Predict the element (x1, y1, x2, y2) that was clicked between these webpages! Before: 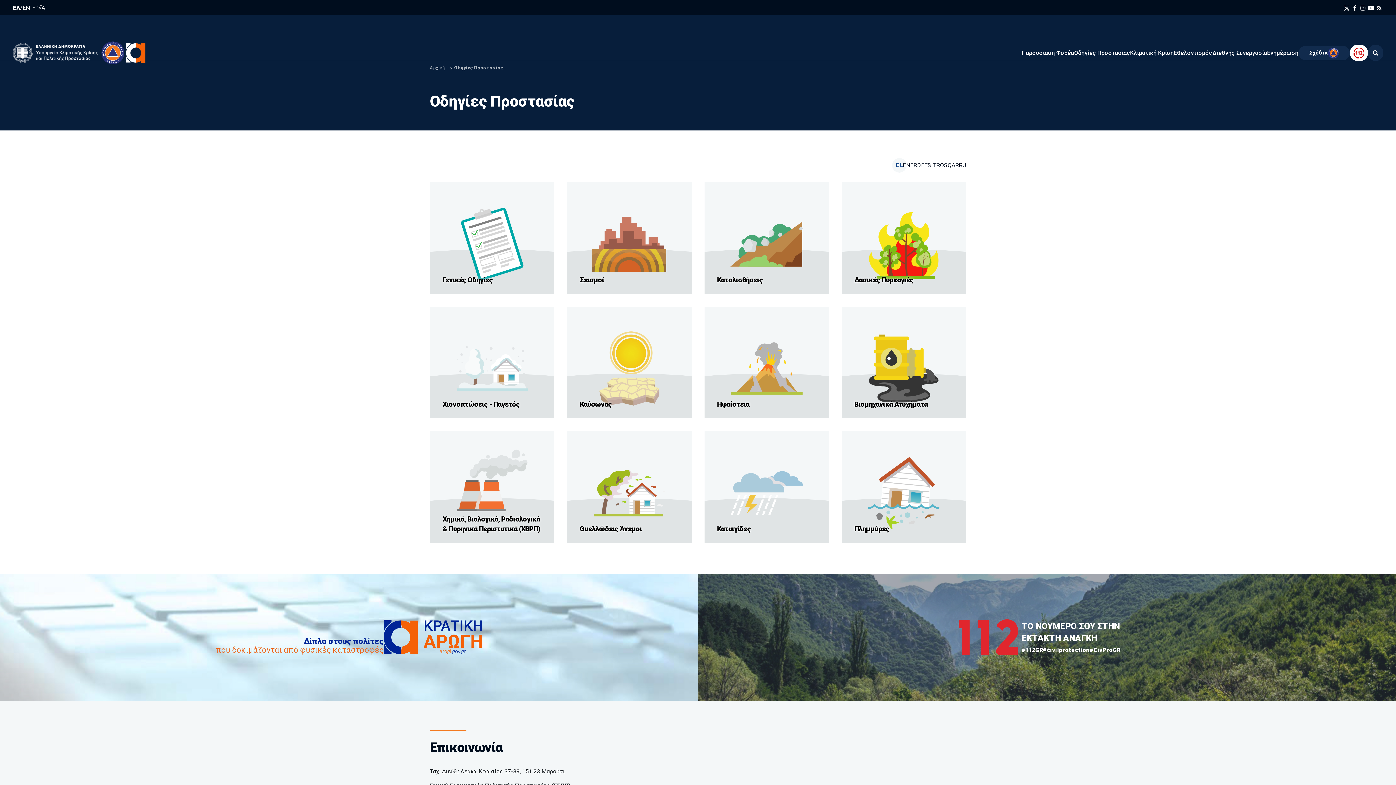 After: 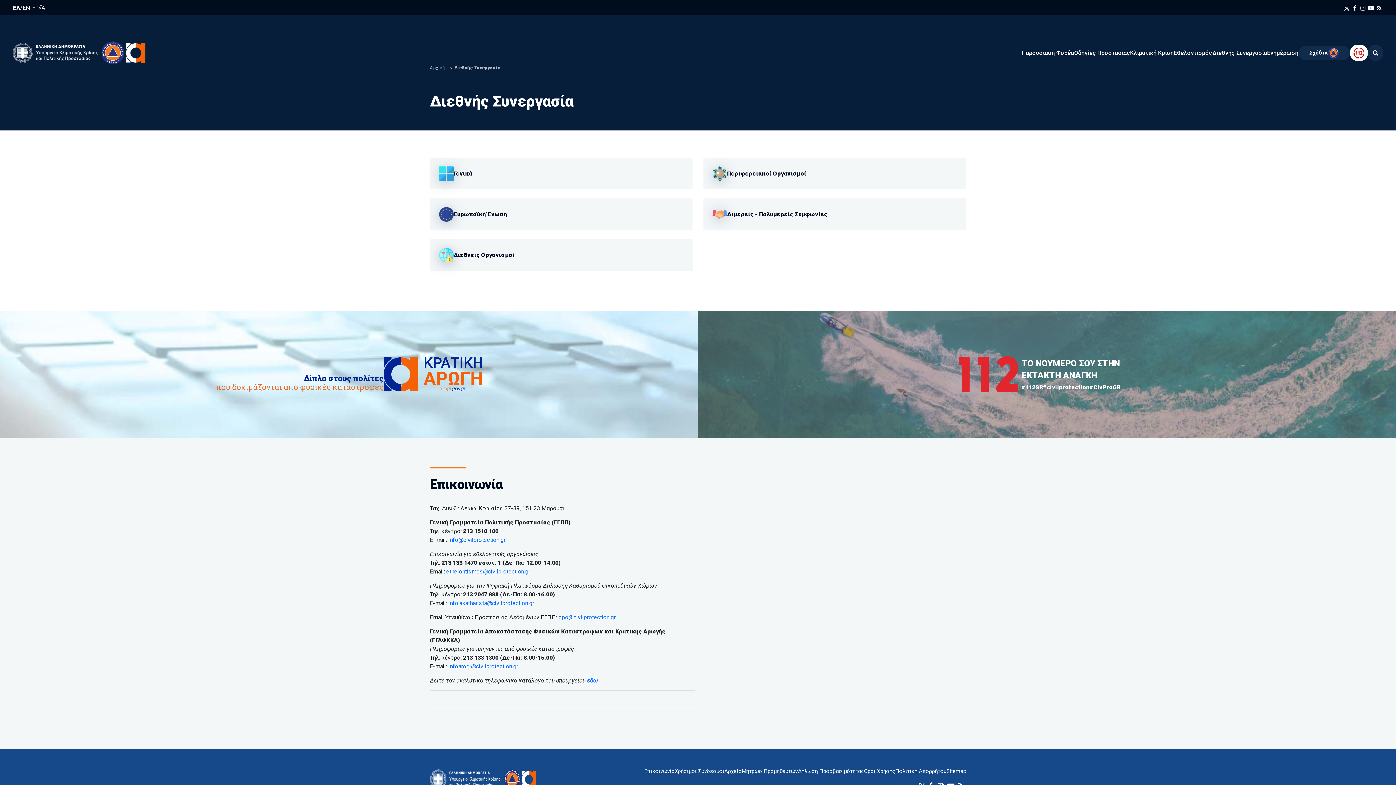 Action: label: diethnis-synergasia bbox: (1212, 49, 1267, 56)